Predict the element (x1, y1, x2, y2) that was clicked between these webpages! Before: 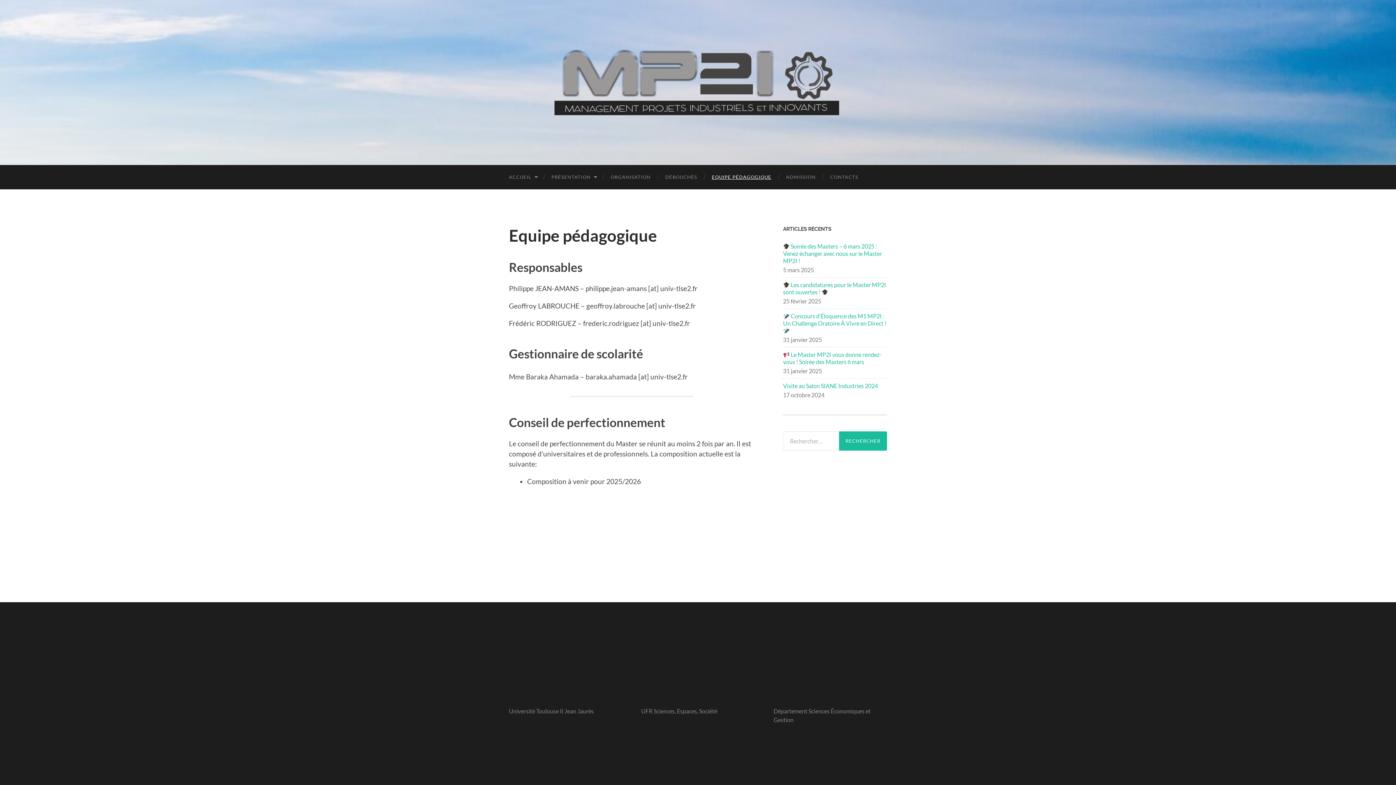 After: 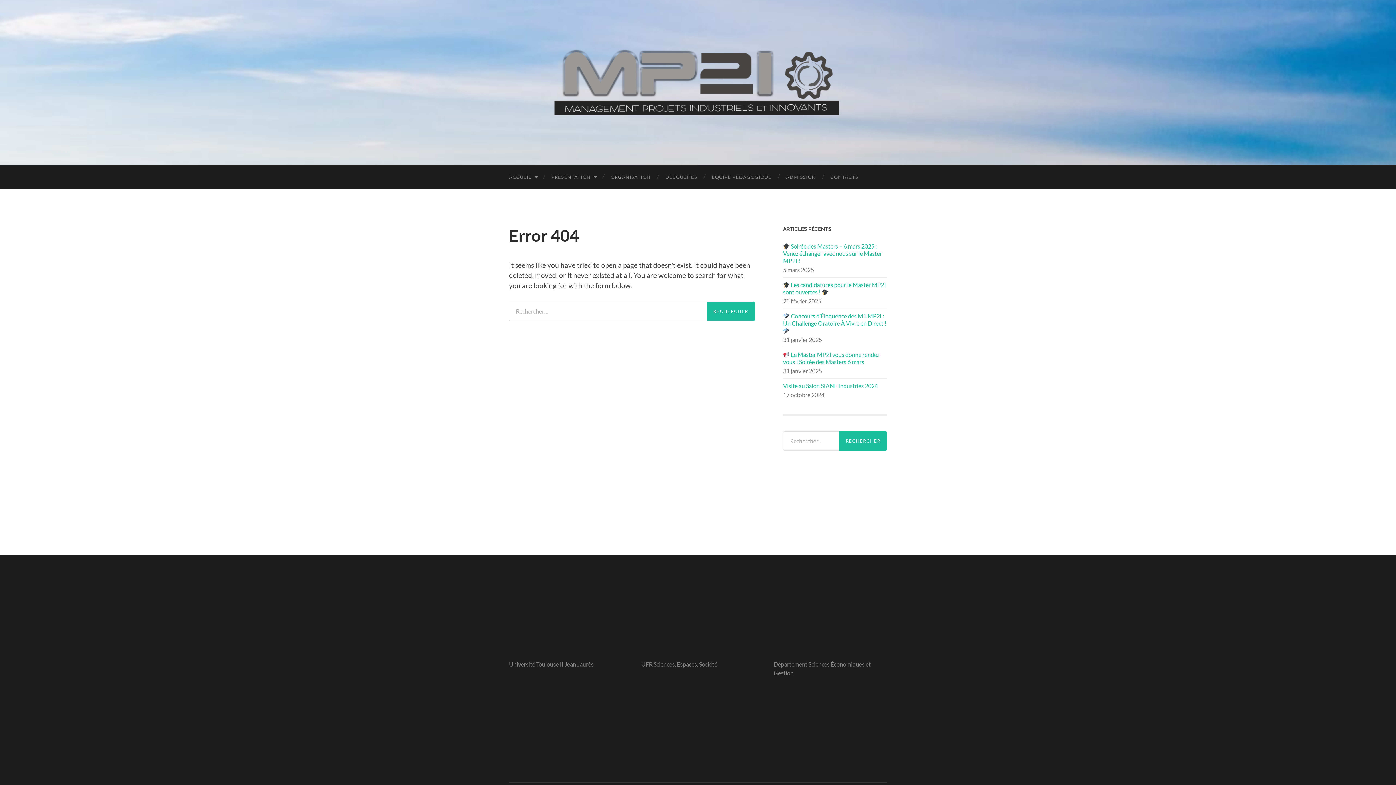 Action: label: Visite au Salon SIANE Industries 2024 bbox: (783, 382, 887, 389)